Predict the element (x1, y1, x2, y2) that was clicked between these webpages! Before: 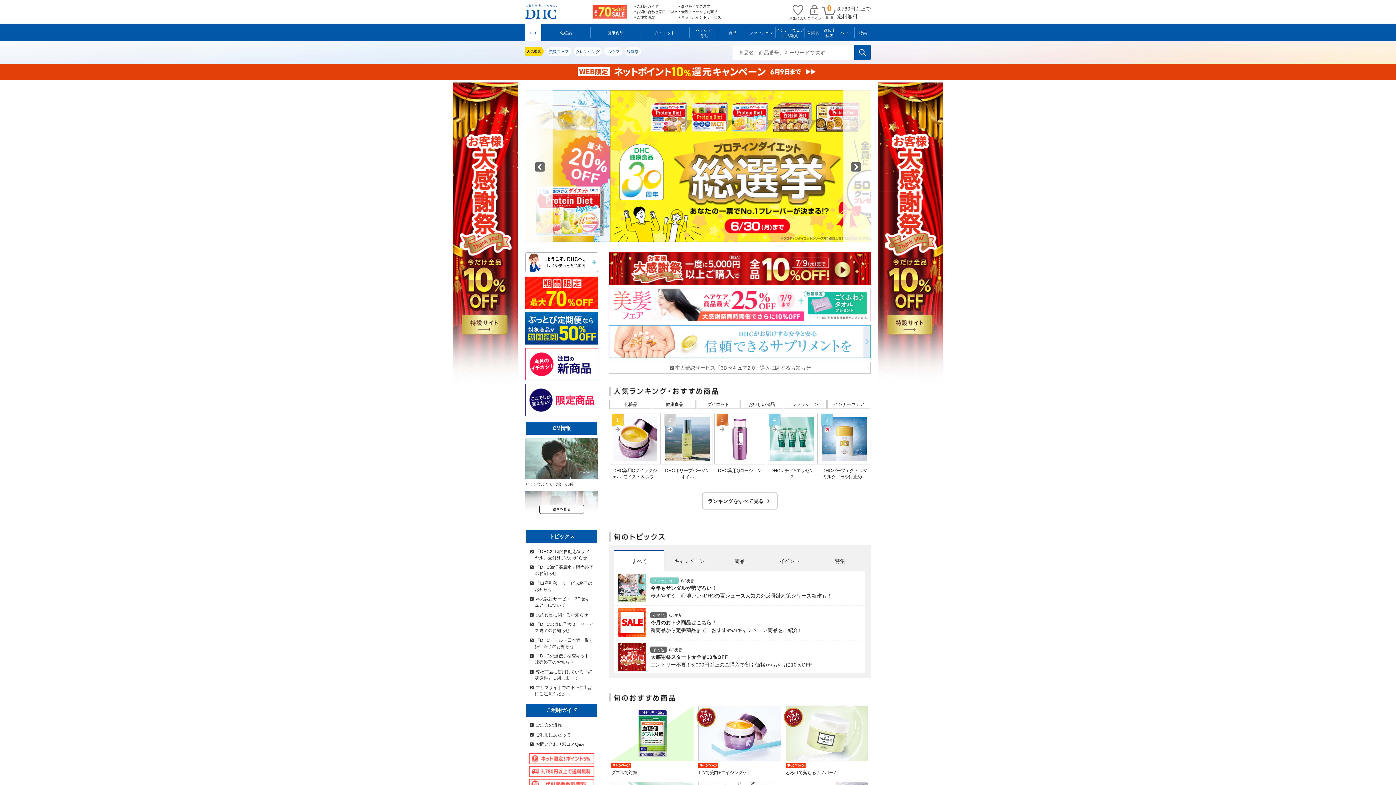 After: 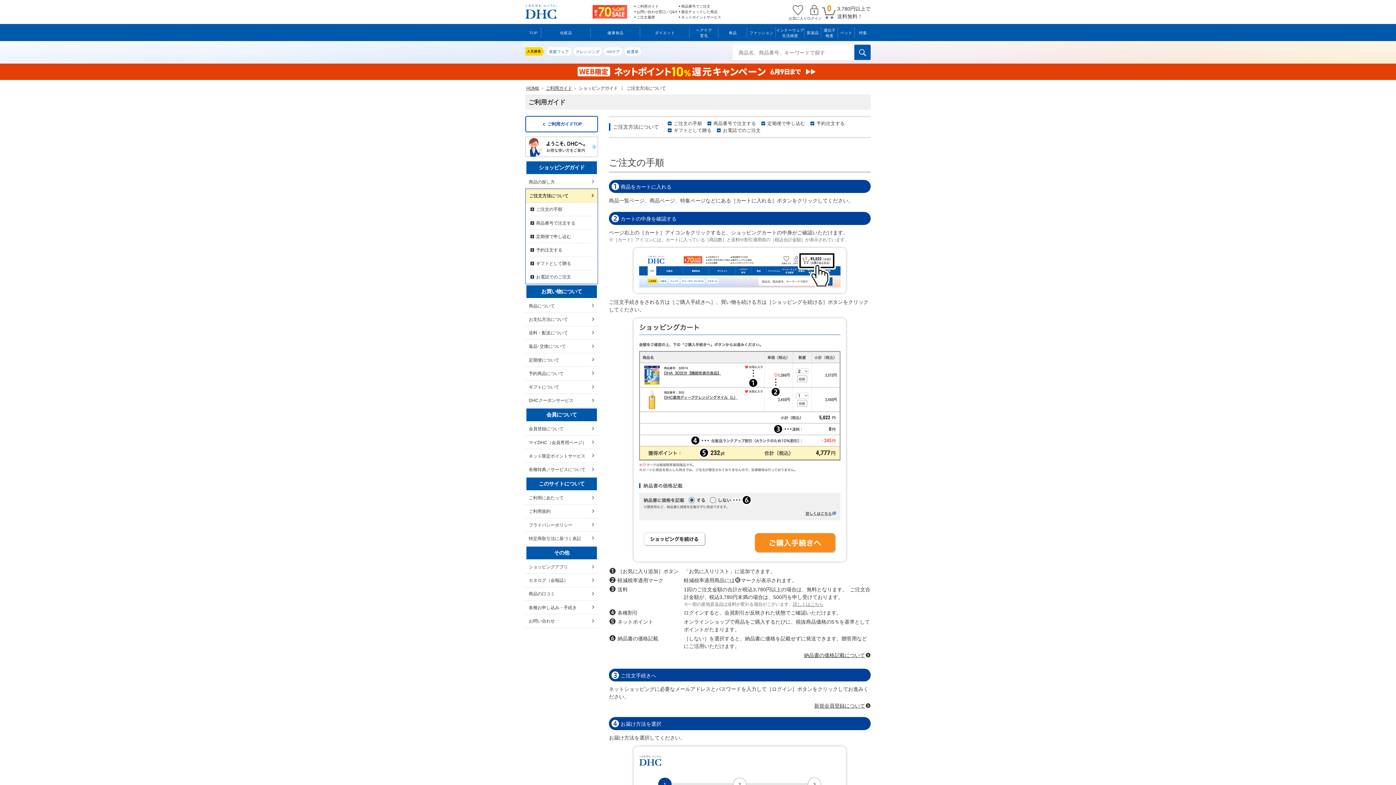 Action: label: ご注文の流れ bbox: (529, 720, 593, 730)